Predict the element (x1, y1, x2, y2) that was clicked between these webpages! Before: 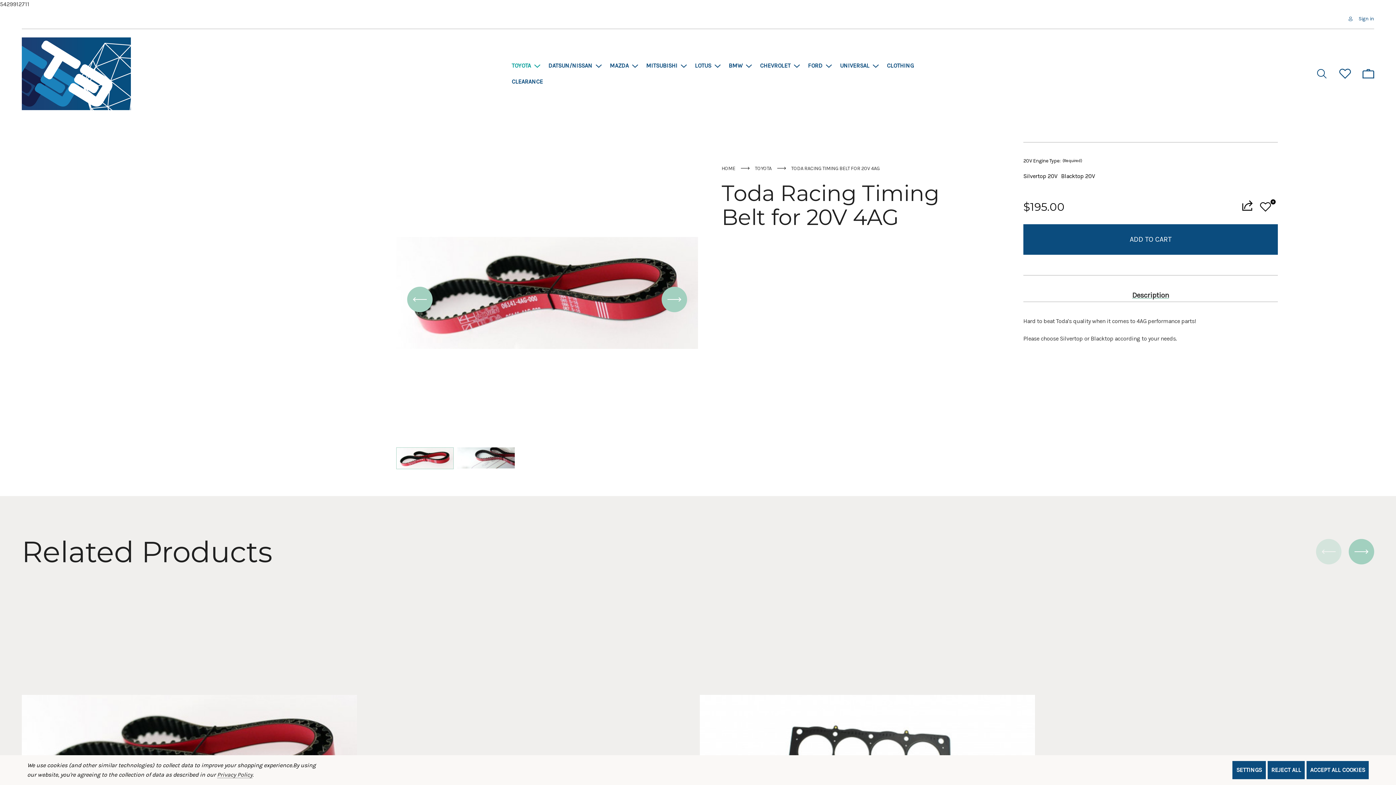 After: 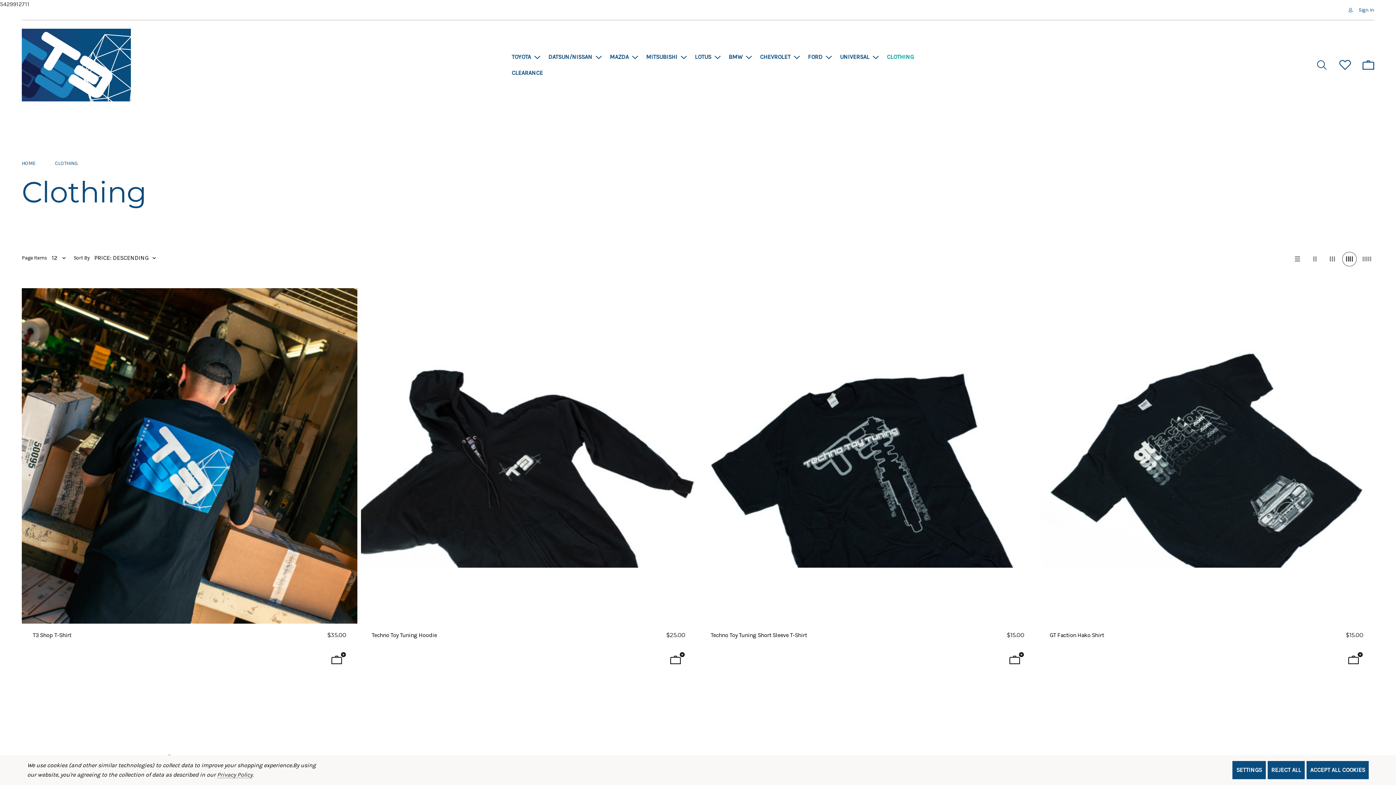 Action: label: Clothing bbox: (887, 57, 925, 73)